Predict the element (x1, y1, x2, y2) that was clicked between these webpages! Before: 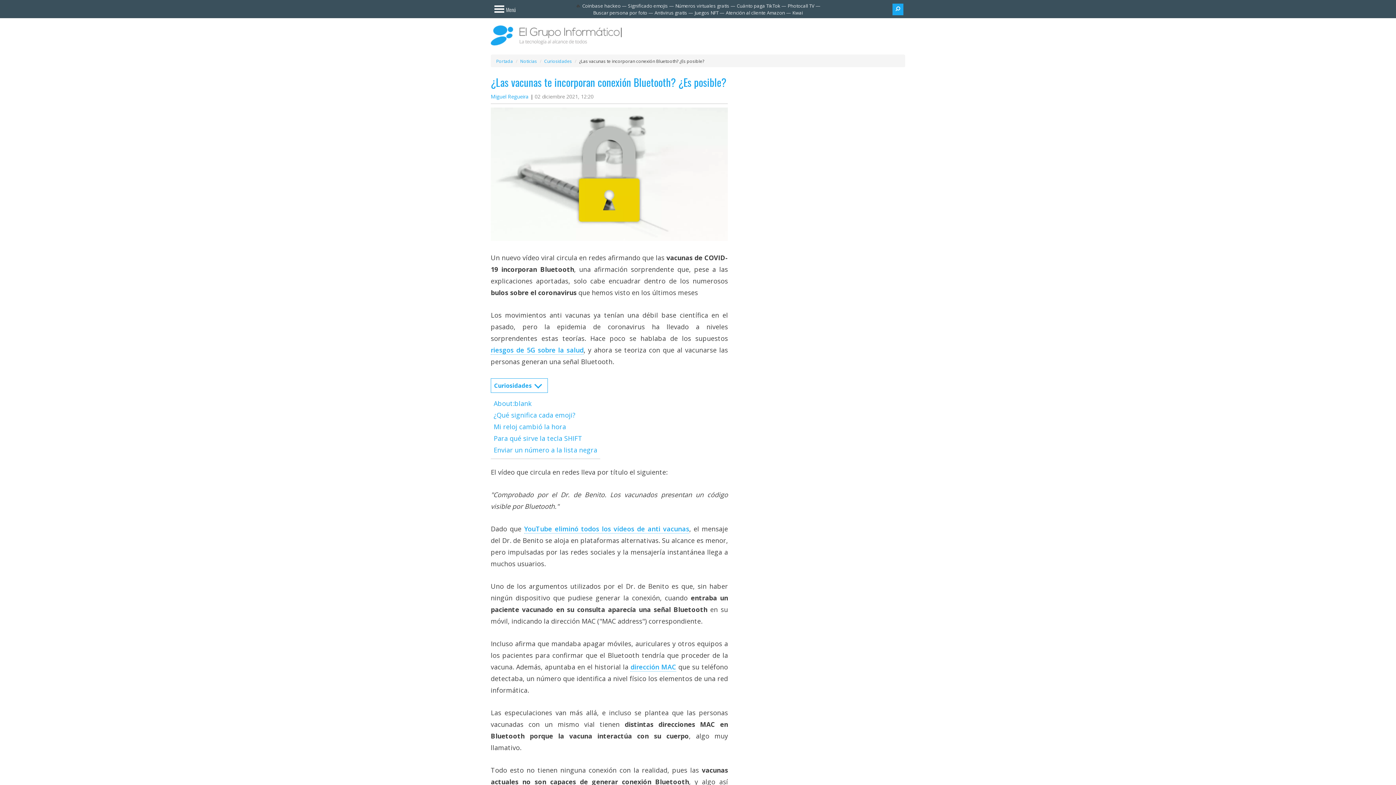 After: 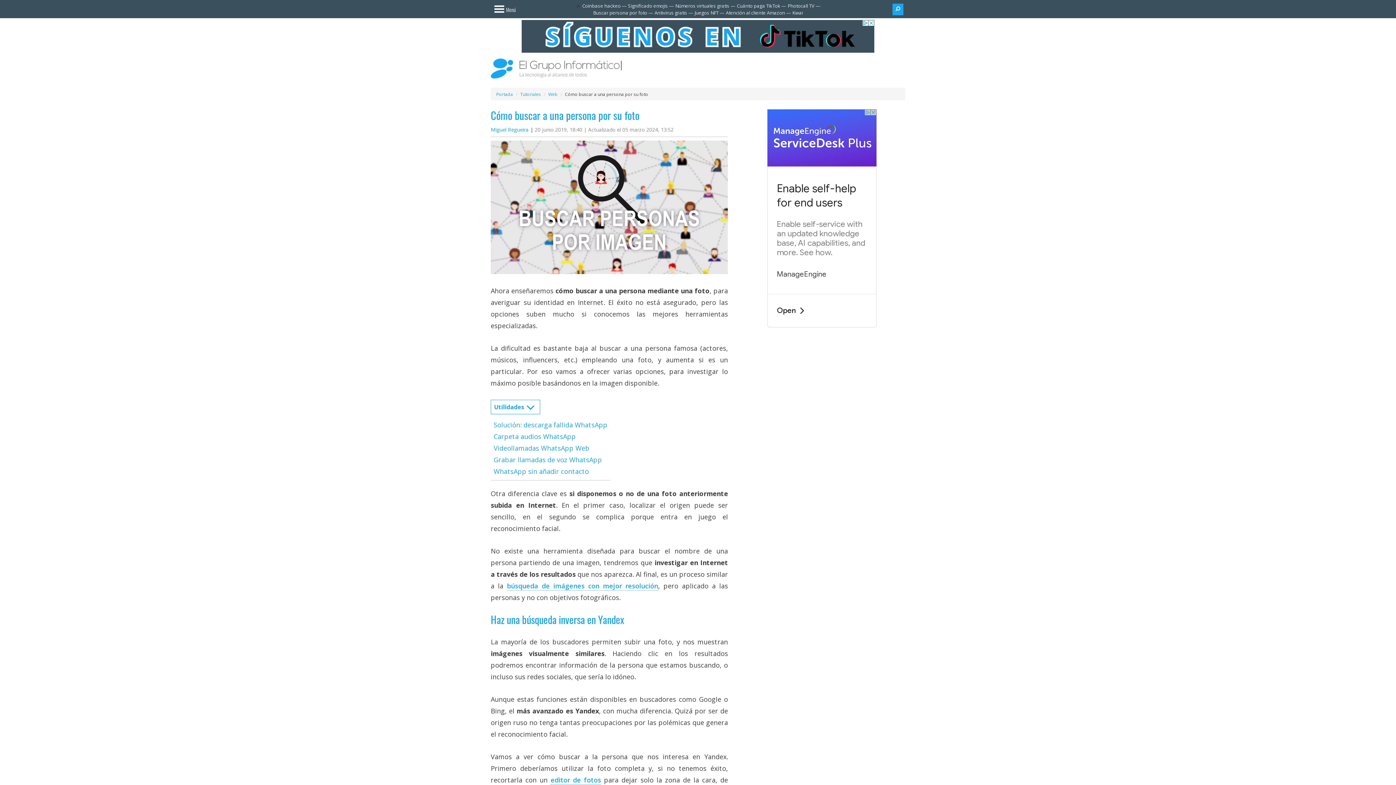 Action: label: Buscar persona por foto bbox: (593, 9, 647, 16)